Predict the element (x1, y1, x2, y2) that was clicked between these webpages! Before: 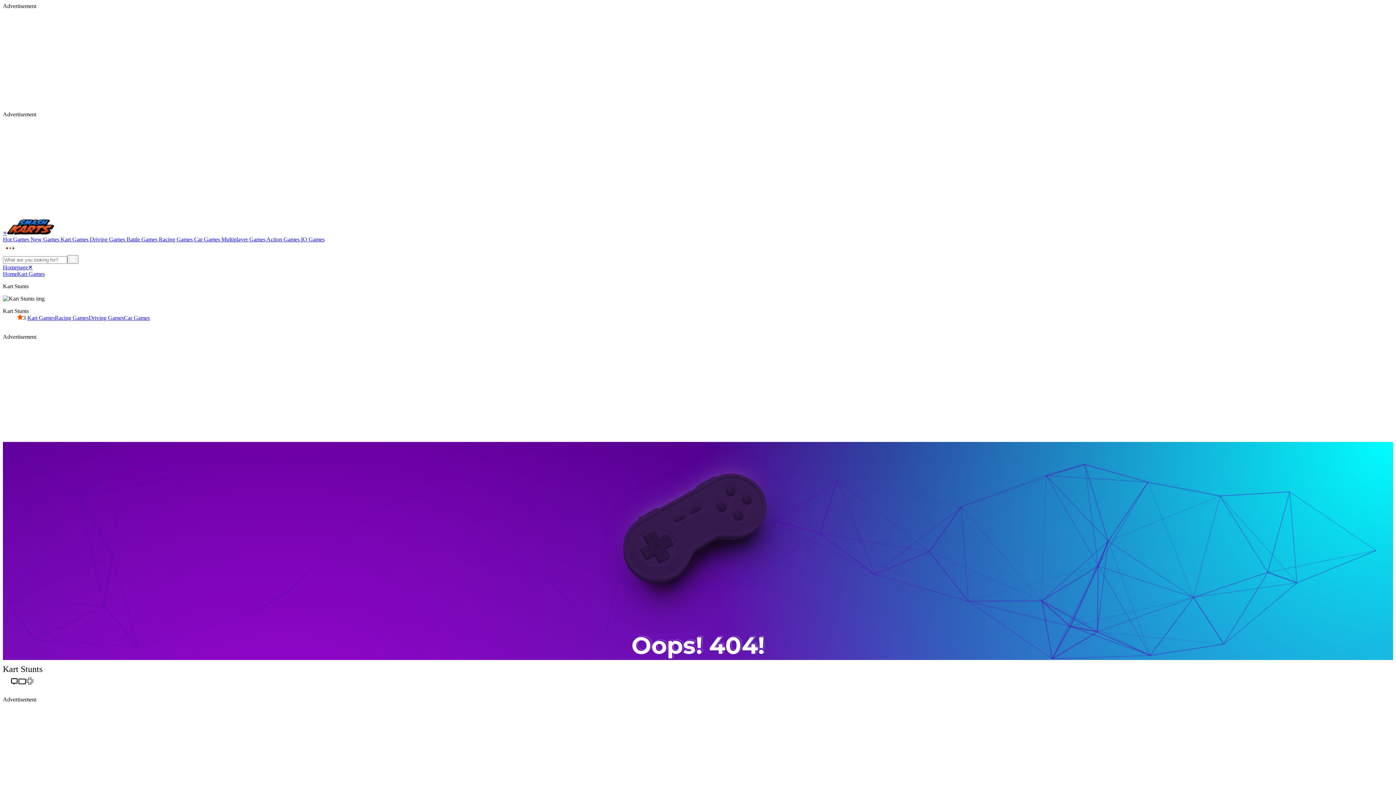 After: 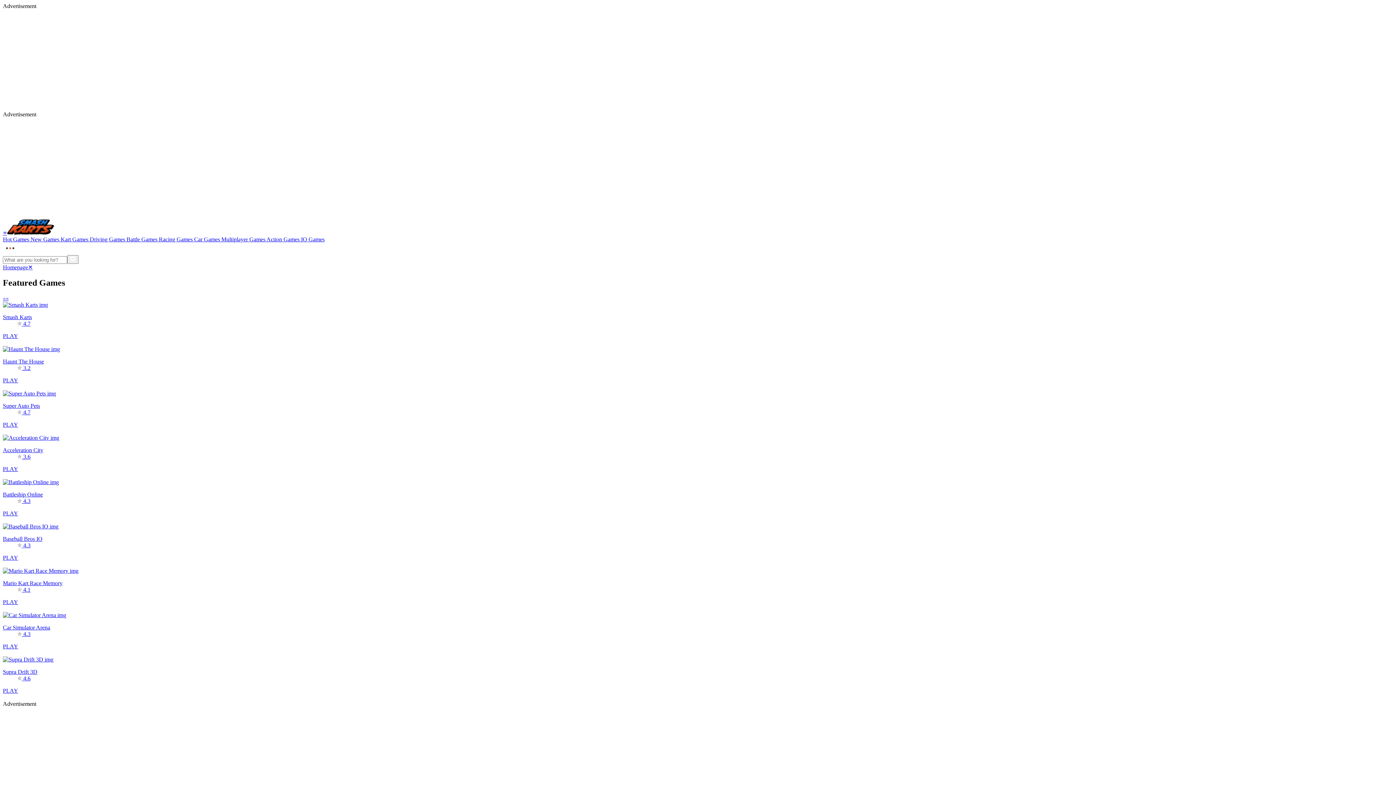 Action: label: Car Games  bbox: (194, 236, 221, 242)